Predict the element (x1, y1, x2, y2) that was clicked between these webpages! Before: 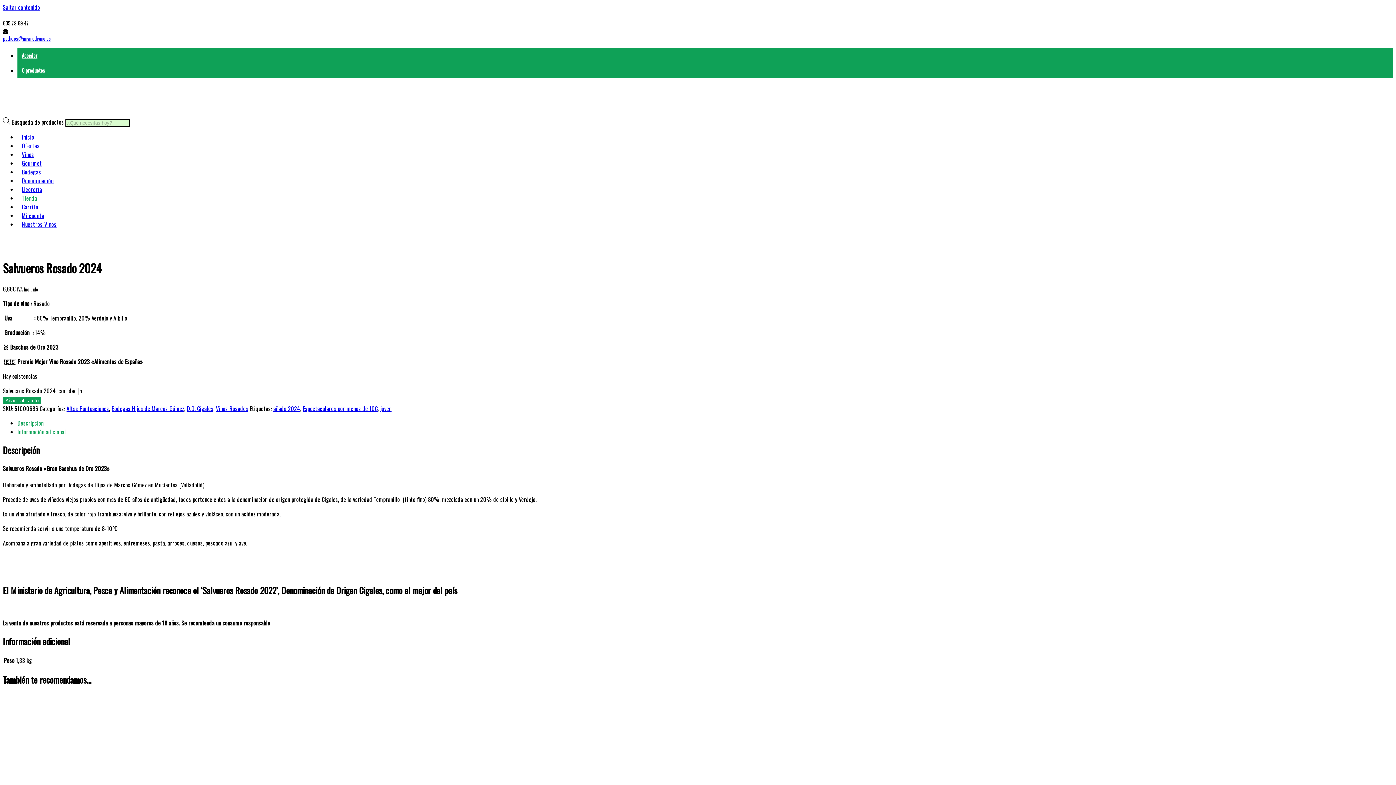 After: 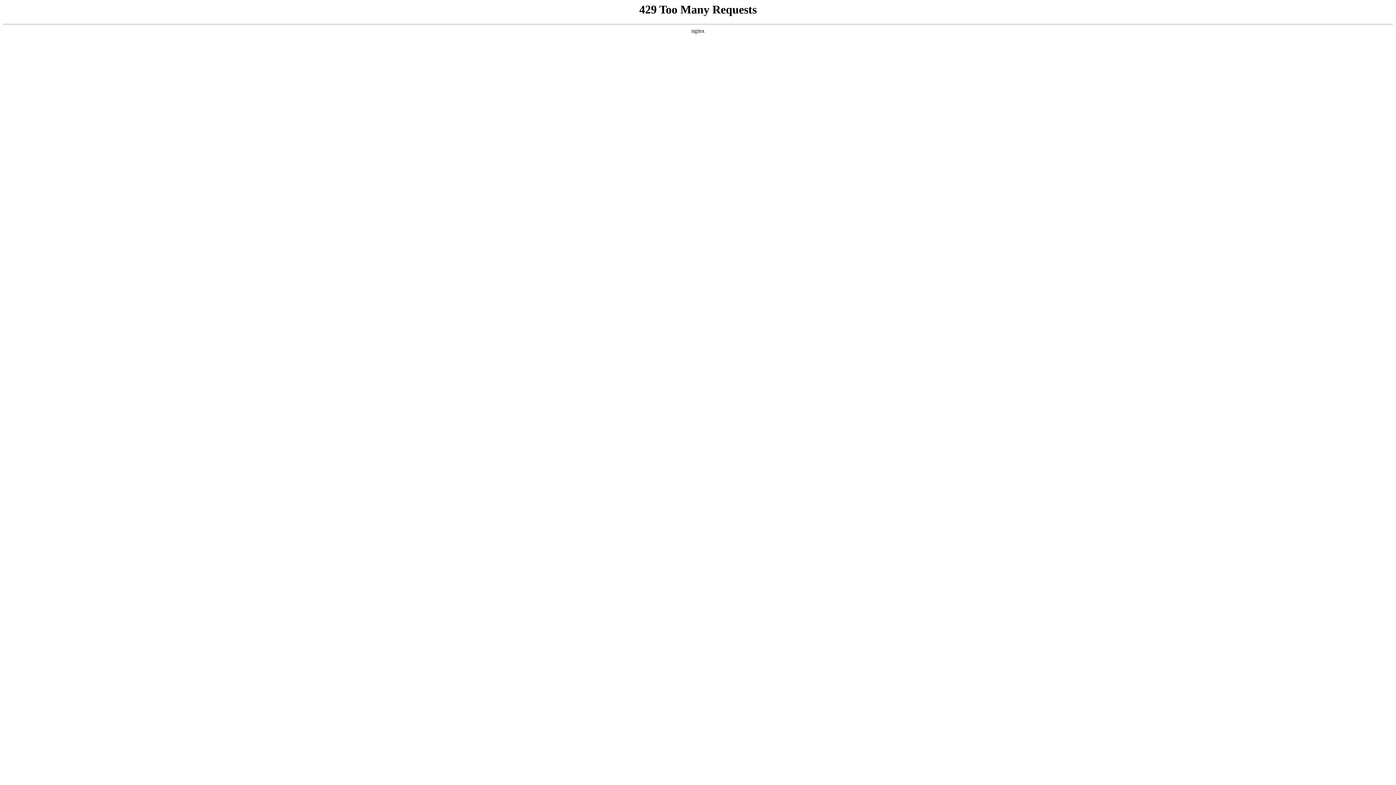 Action: bbox: (2, 243, 87, 251)